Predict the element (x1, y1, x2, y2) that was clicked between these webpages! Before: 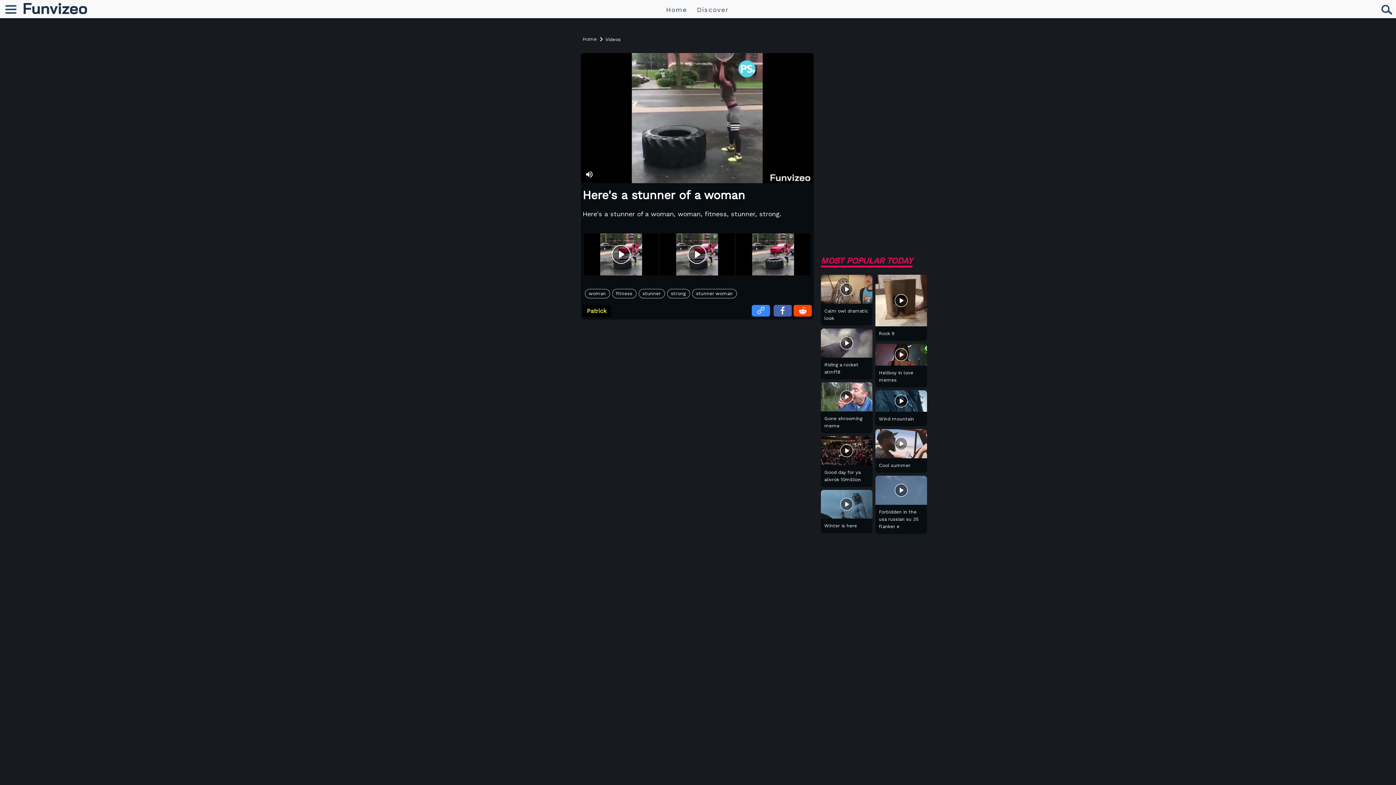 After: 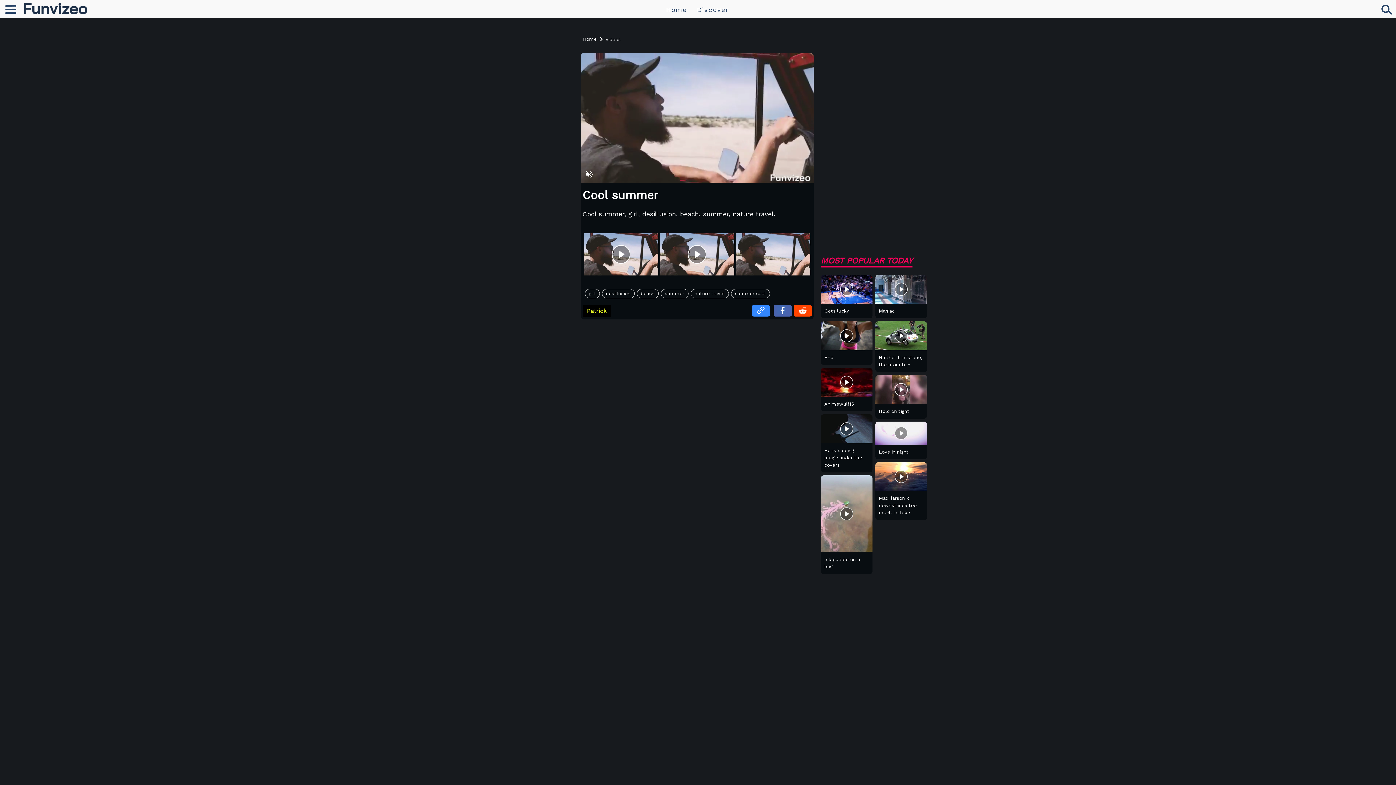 Action: label: Cool summer bbox: (877, 460, 925, 471)